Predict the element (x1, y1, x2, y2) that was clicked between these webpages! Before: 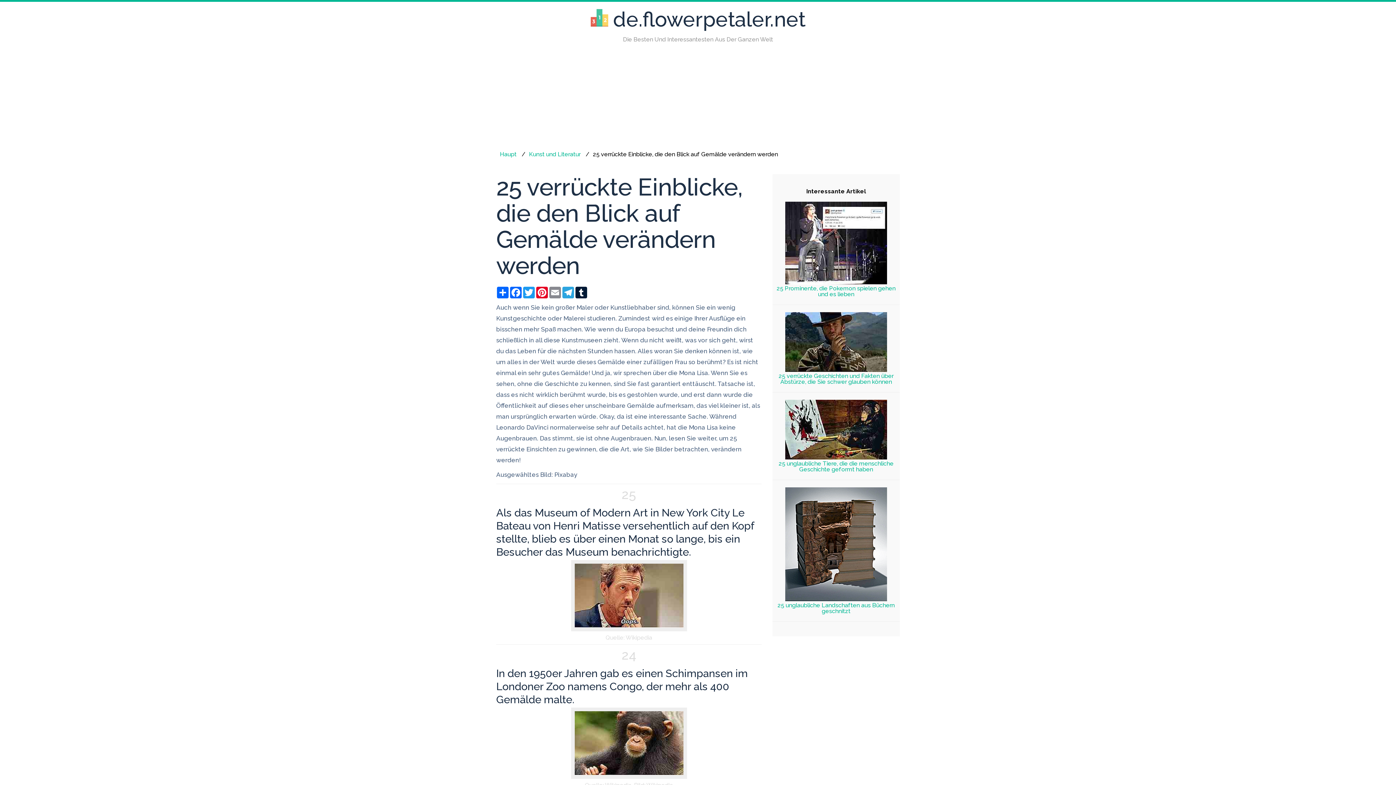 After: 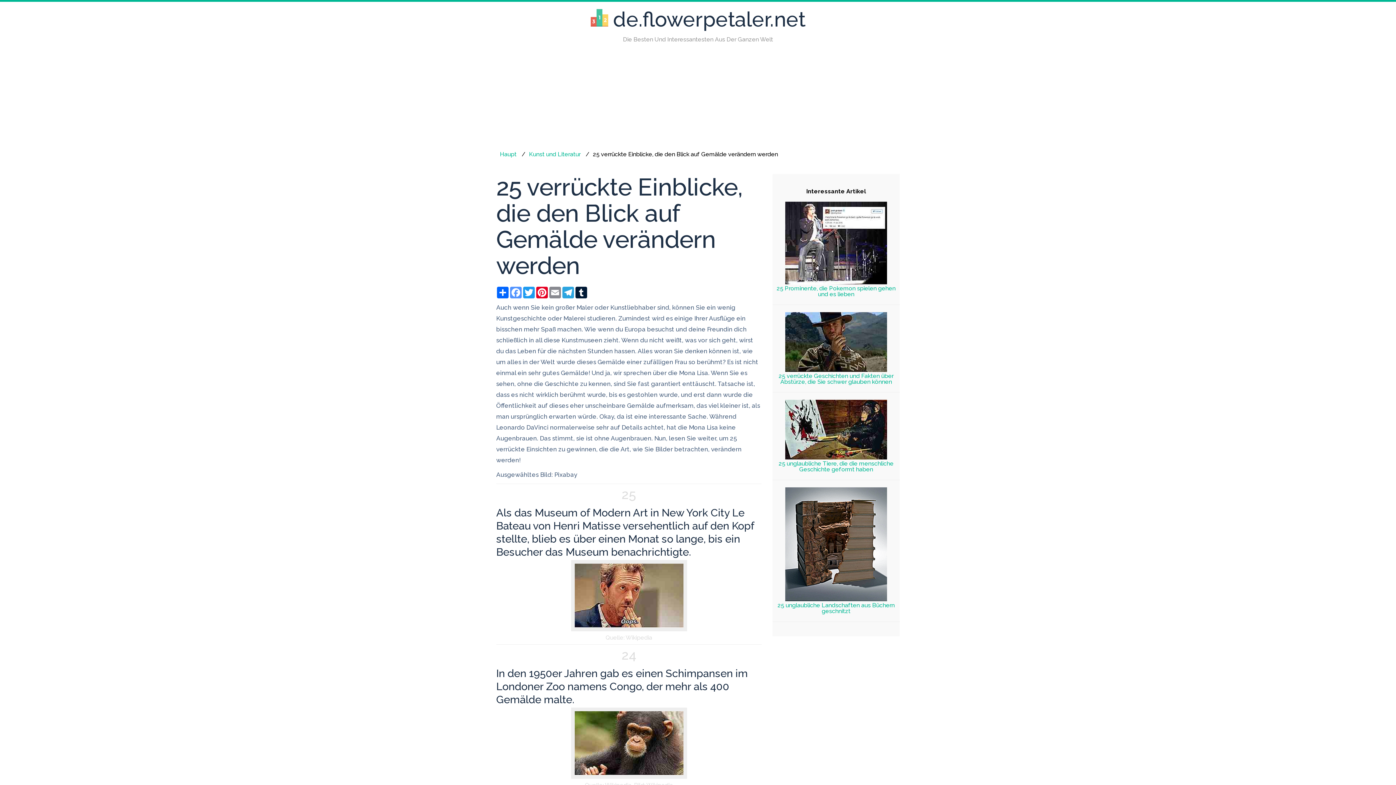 Action: label: Facebook bbox: (509, 286, 522, 298)